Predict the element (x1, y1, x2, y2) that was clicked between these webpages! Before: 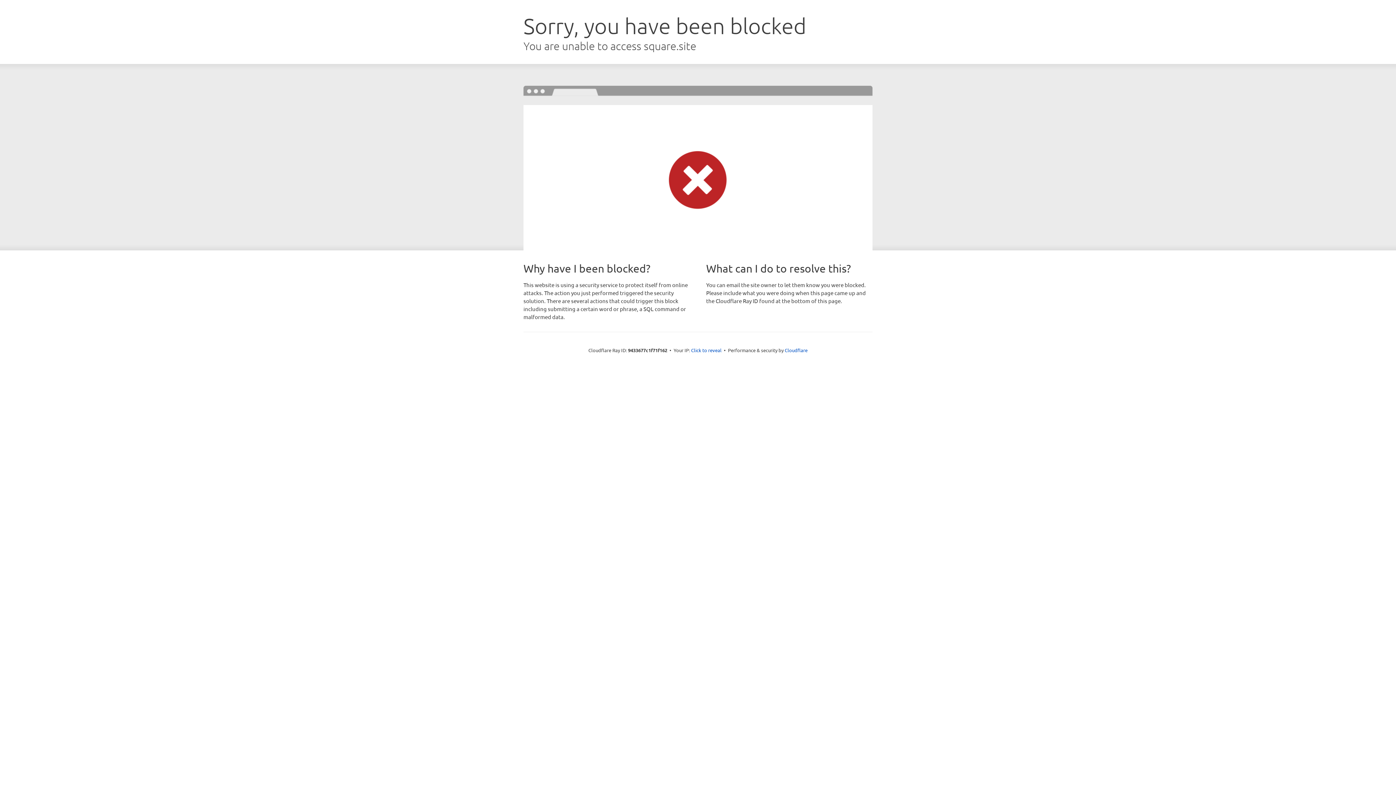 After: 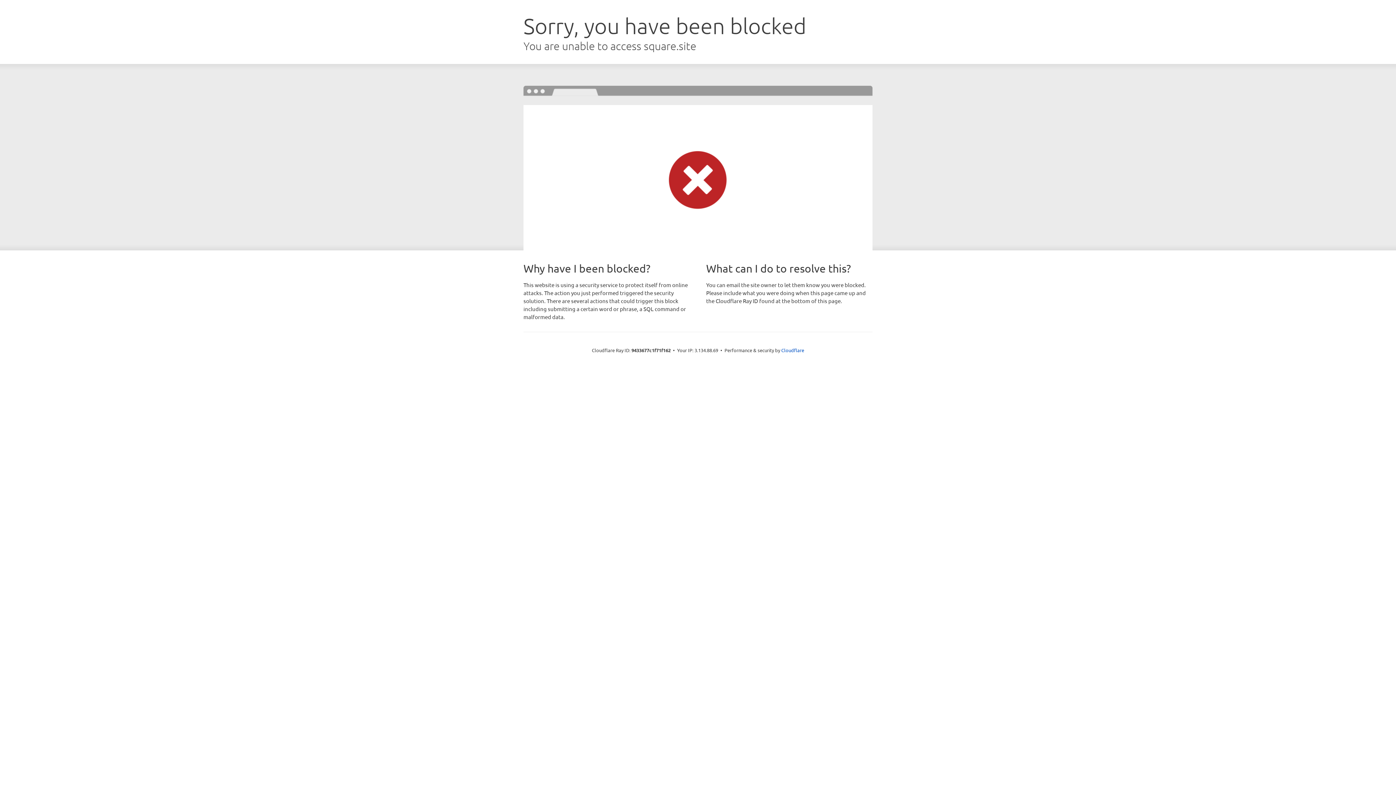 Action: bbox: (691, 346, 721, 353) label: Click to reveal